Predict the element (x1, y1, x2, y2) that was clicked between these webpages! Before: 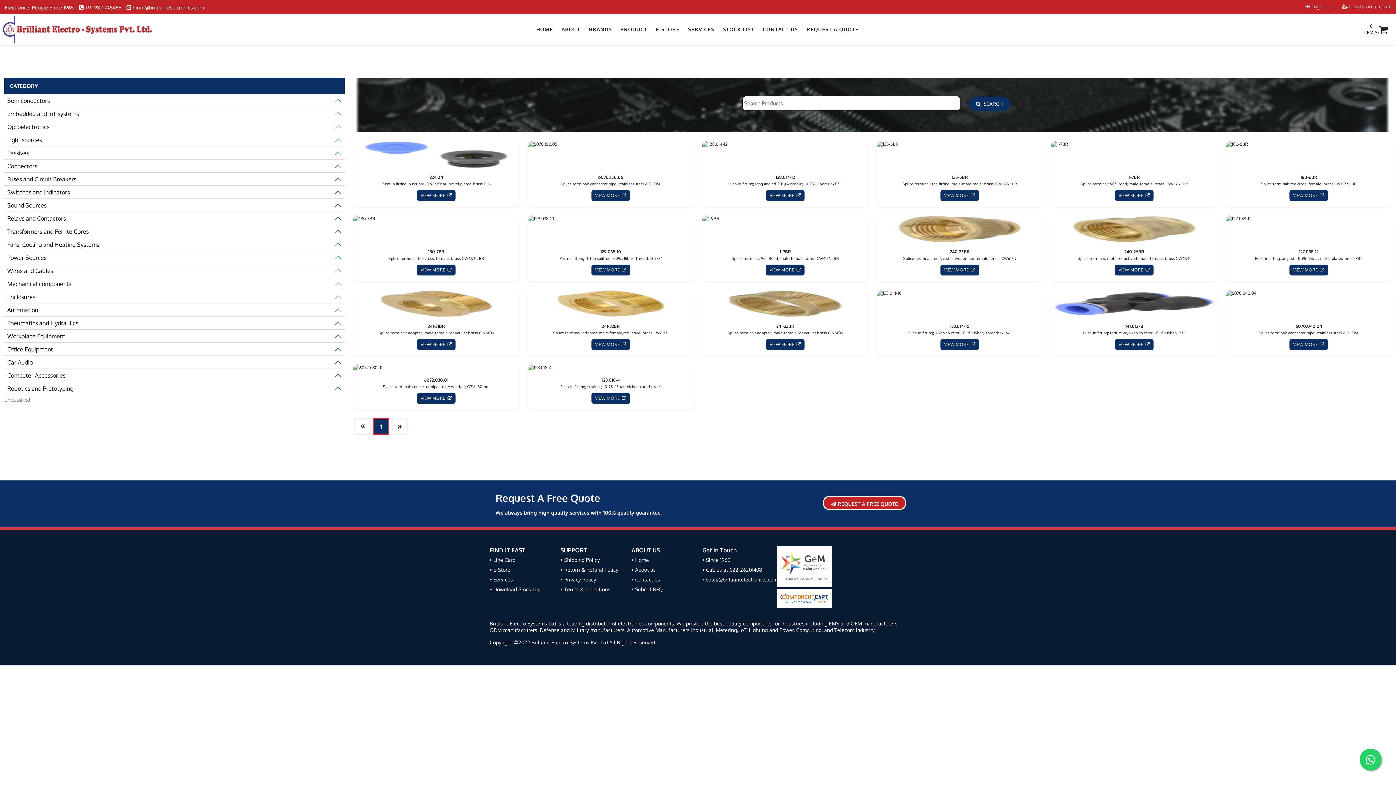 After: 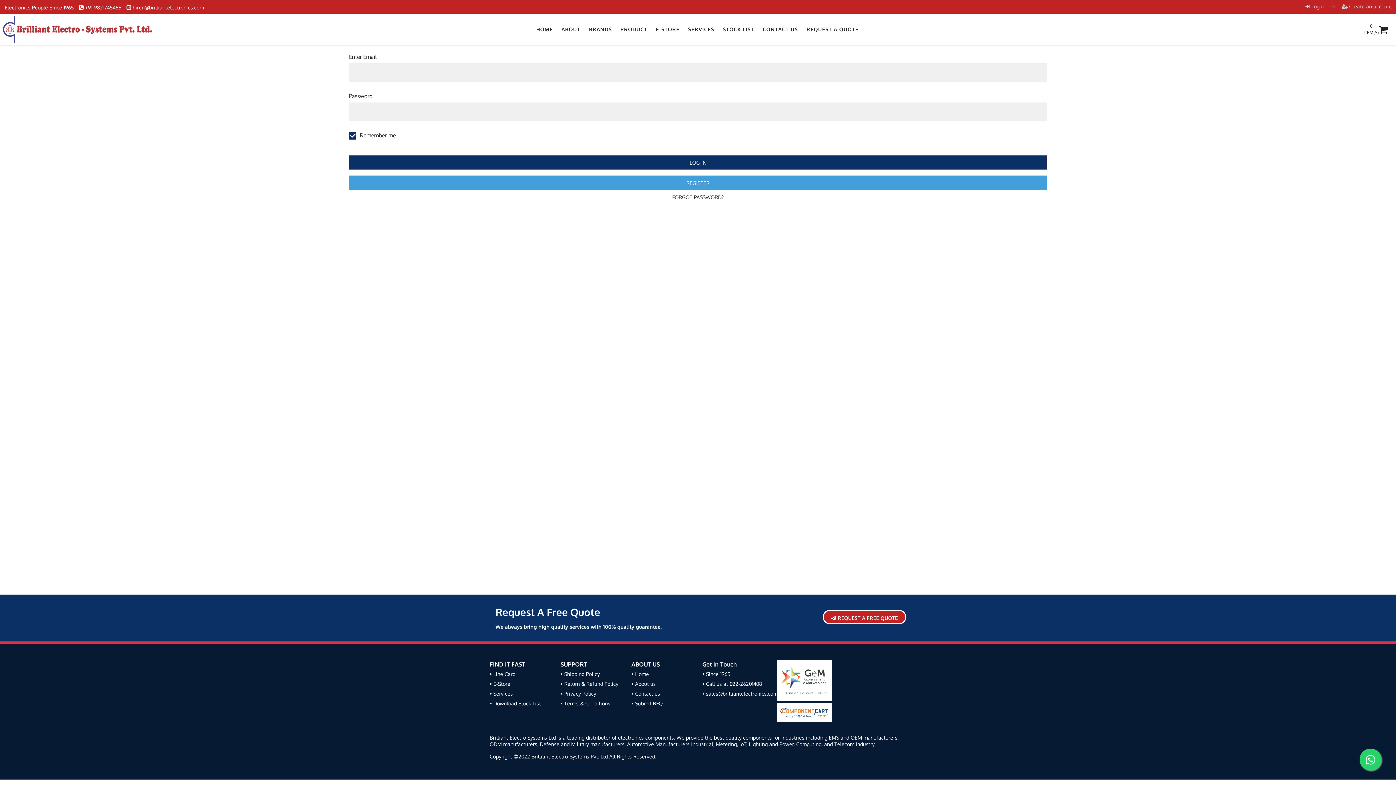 Action: label: 0
ITEM(S) bbox: (1364, 22, 1391, 36)